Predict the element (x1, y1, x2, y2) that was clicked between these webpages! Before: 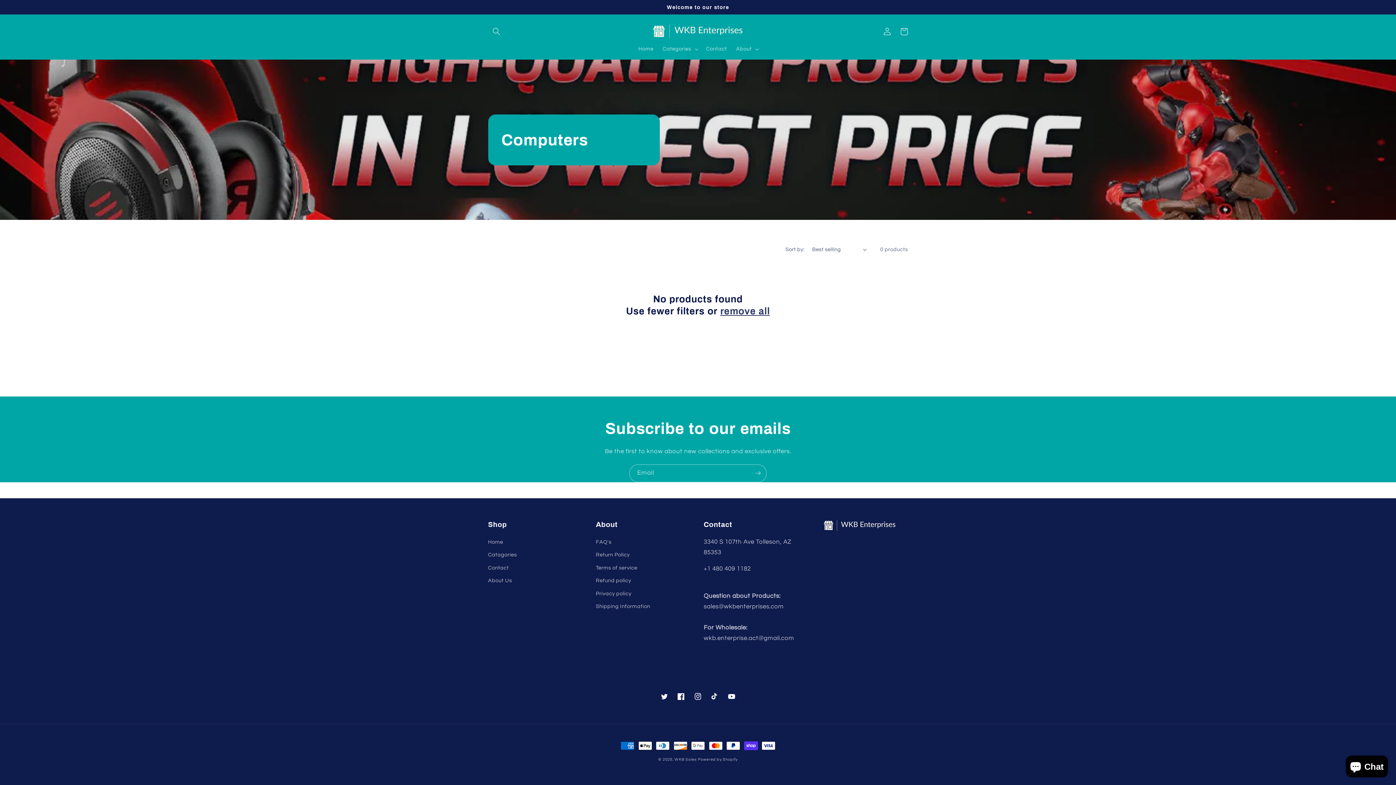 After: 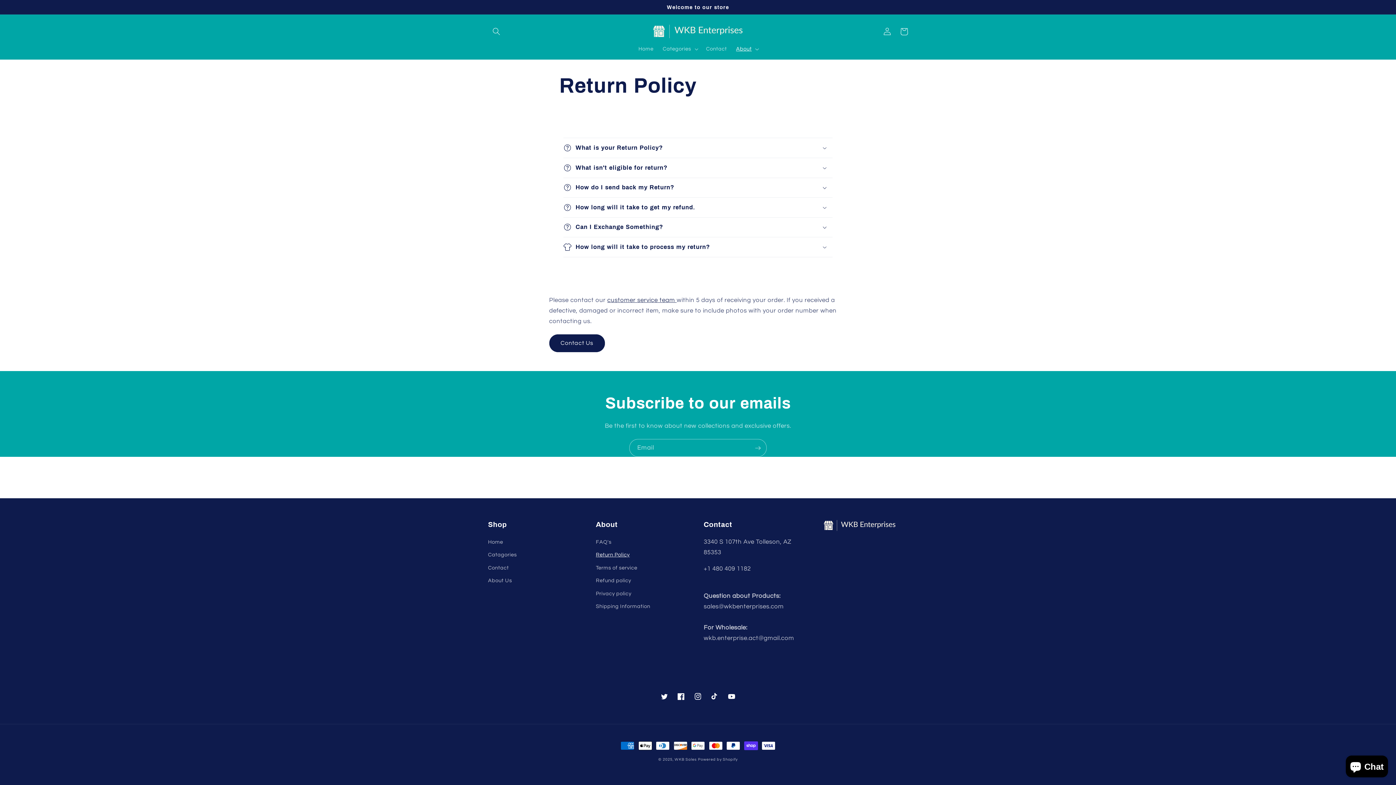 Action: bbox: (596, 548, 629, 561) label: Return Policy